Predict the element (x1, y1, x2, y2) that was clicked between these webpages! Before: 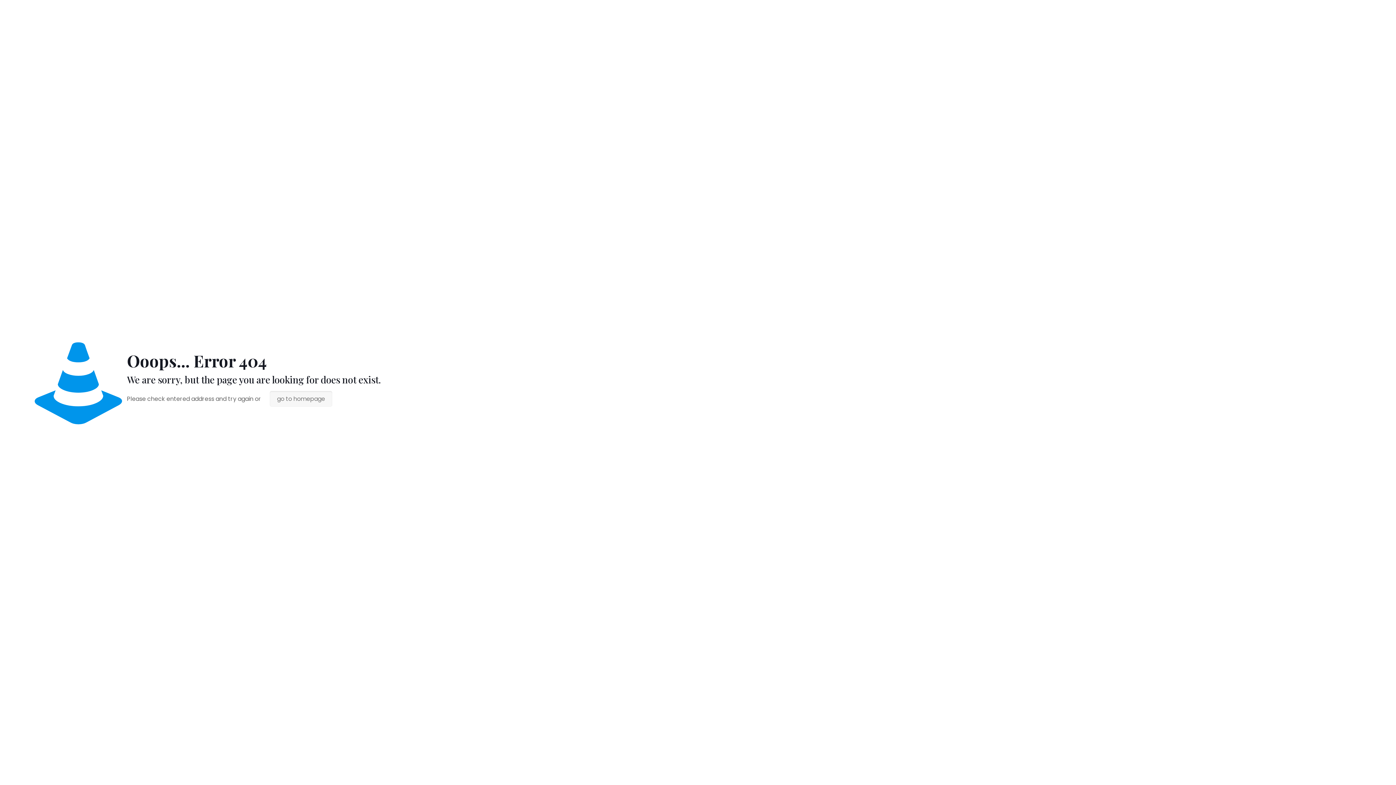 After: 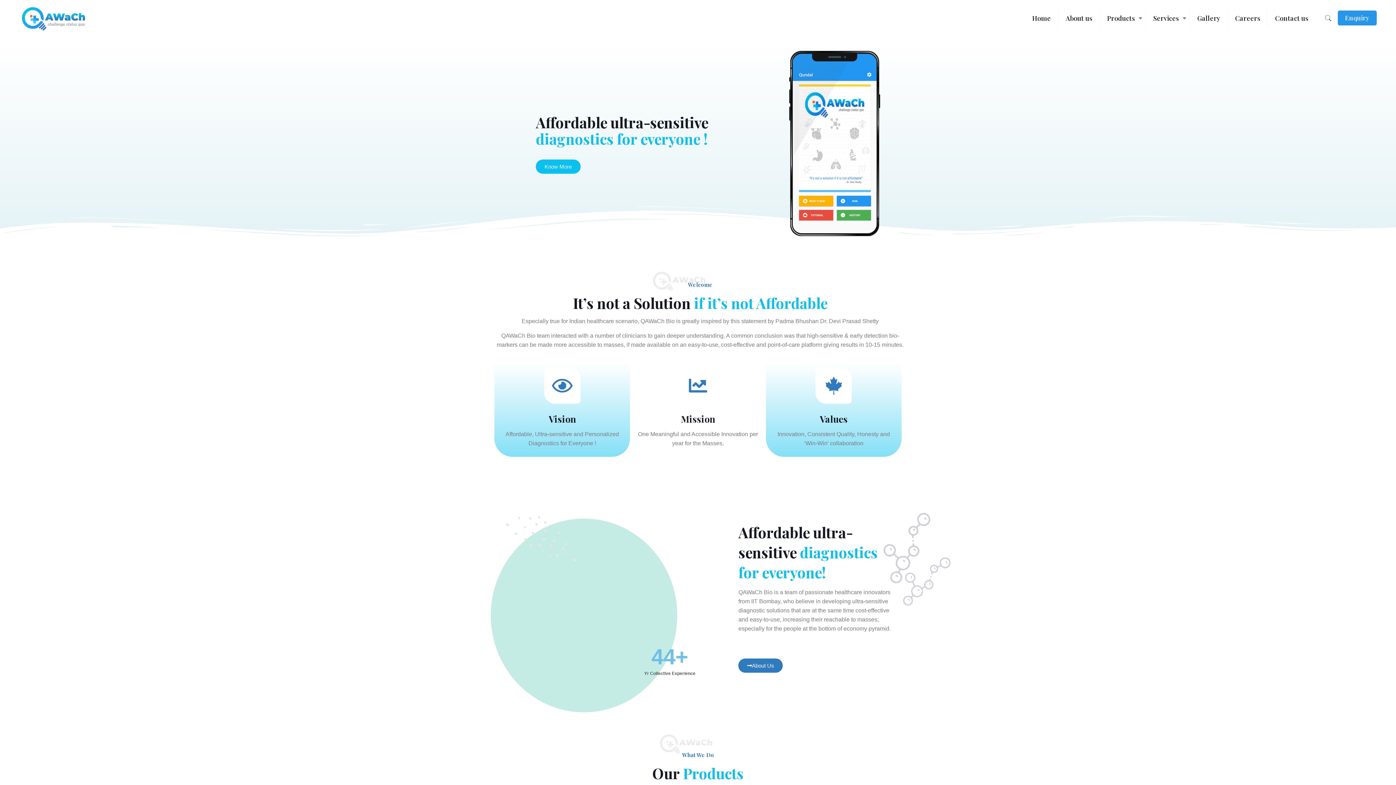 Action: label: go to homepage bbox: (269, 391, 332, 406)